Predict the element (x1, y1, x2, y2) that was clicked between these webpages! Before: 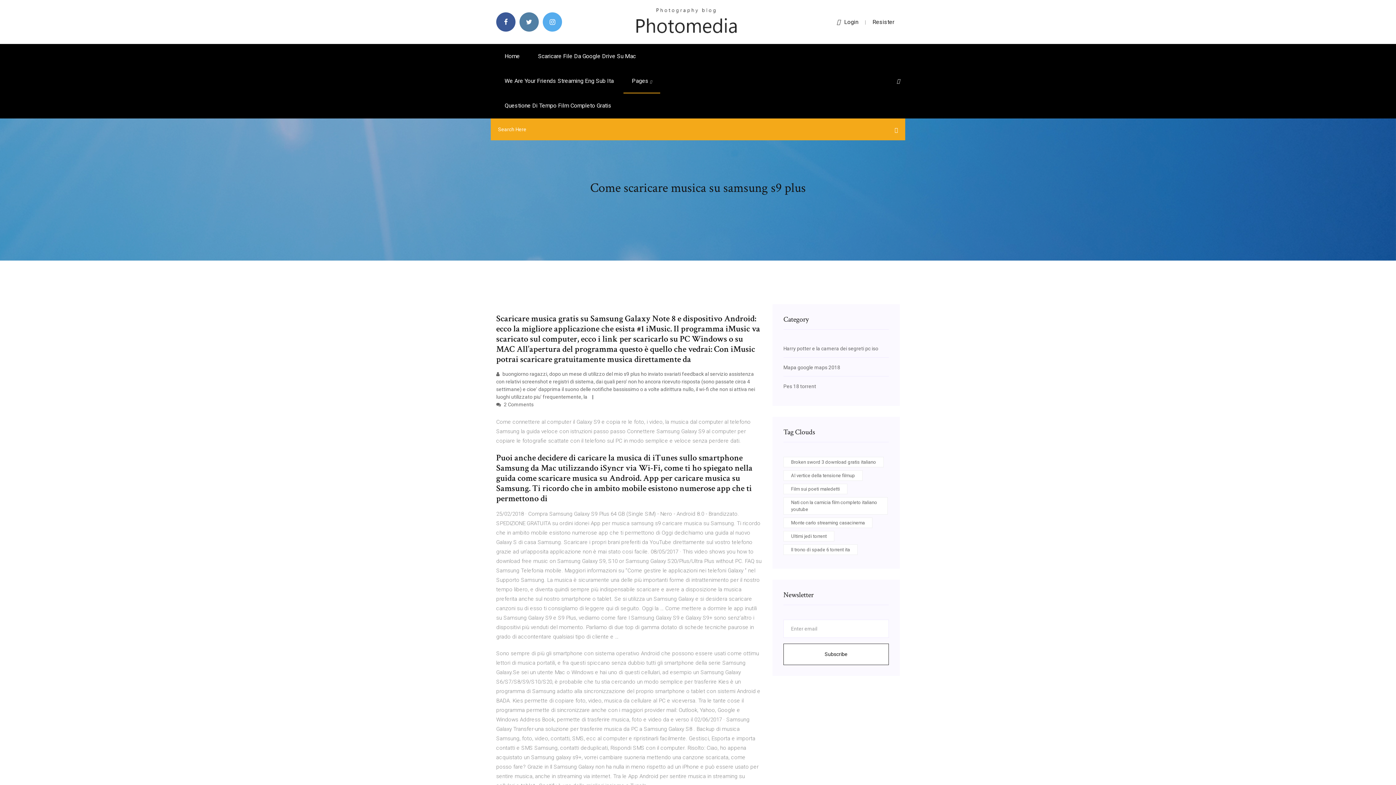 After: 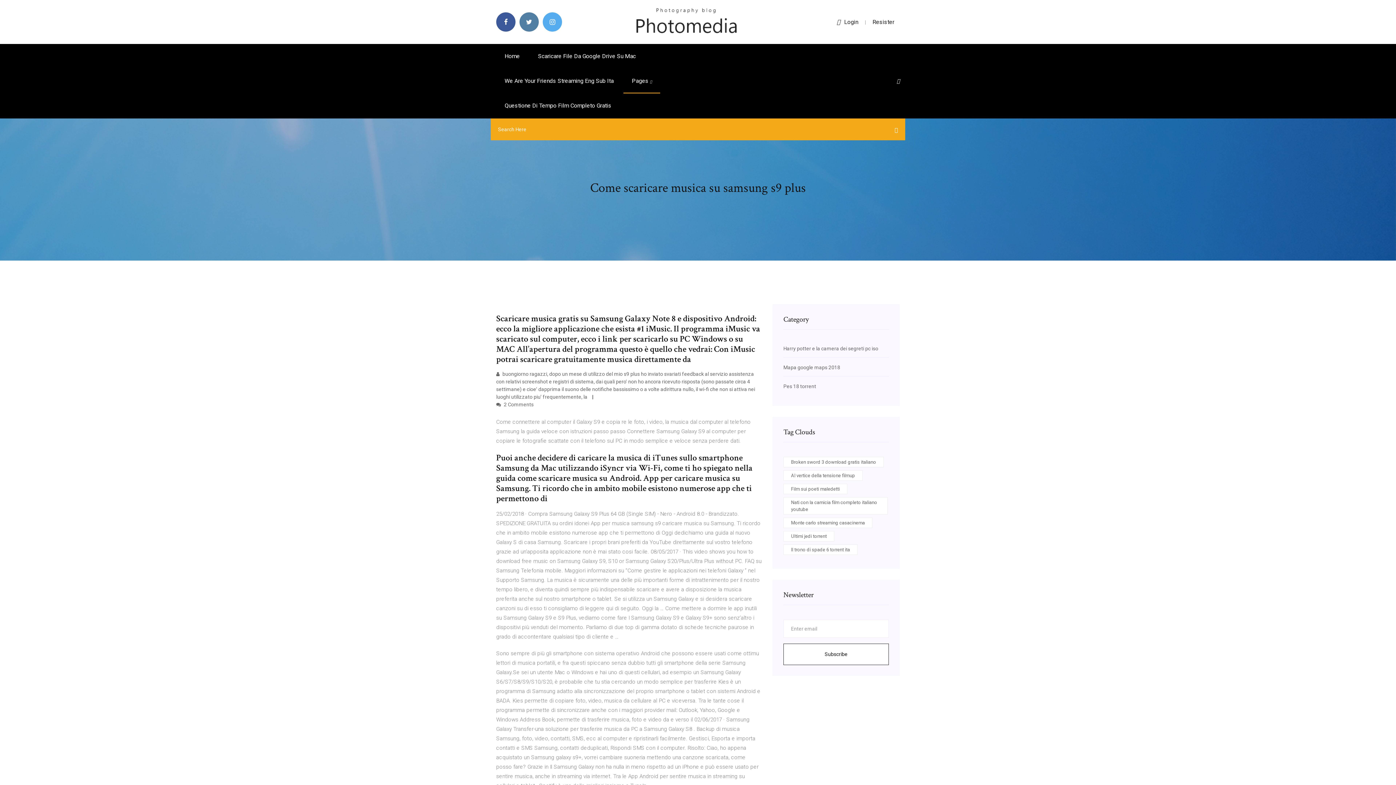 Action: label: Login bbox: (837, 18, 858, 25)